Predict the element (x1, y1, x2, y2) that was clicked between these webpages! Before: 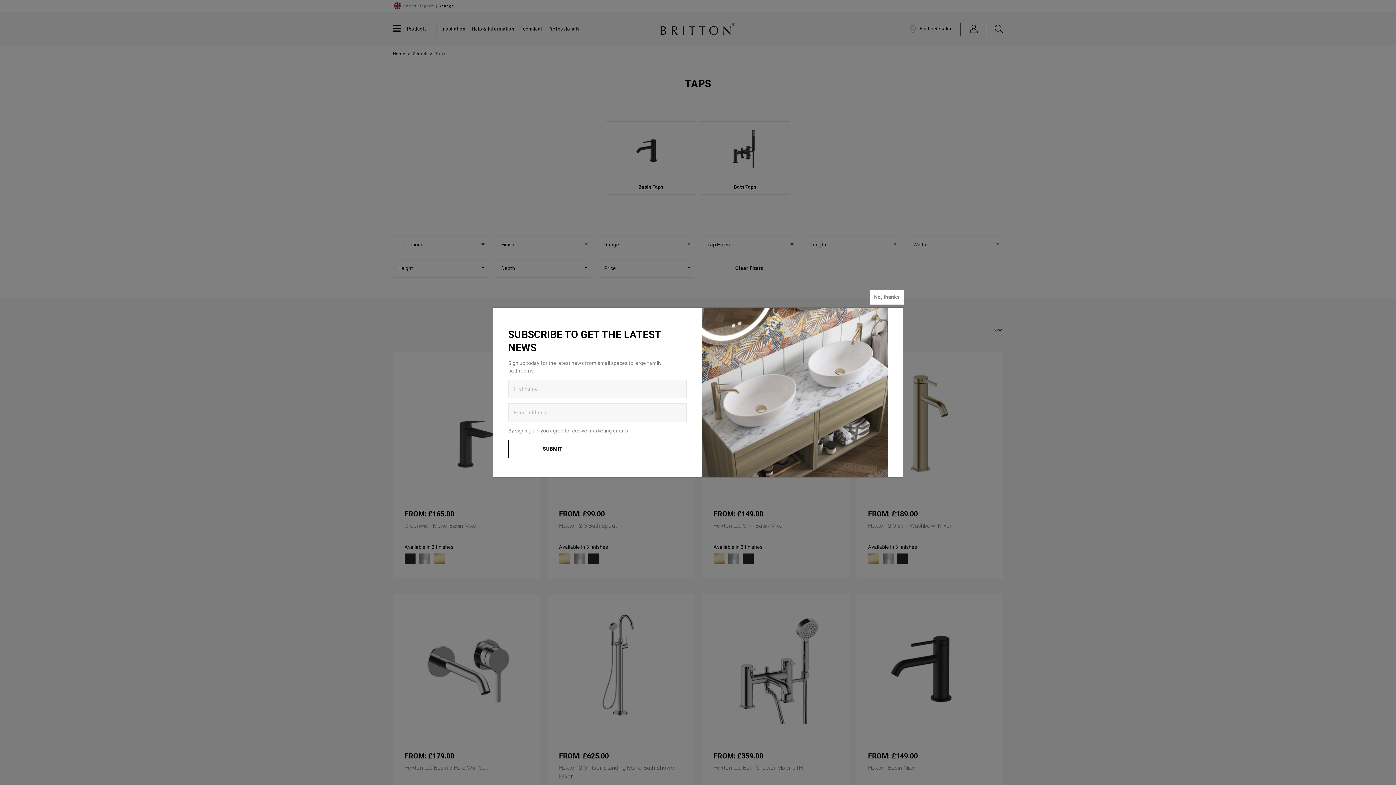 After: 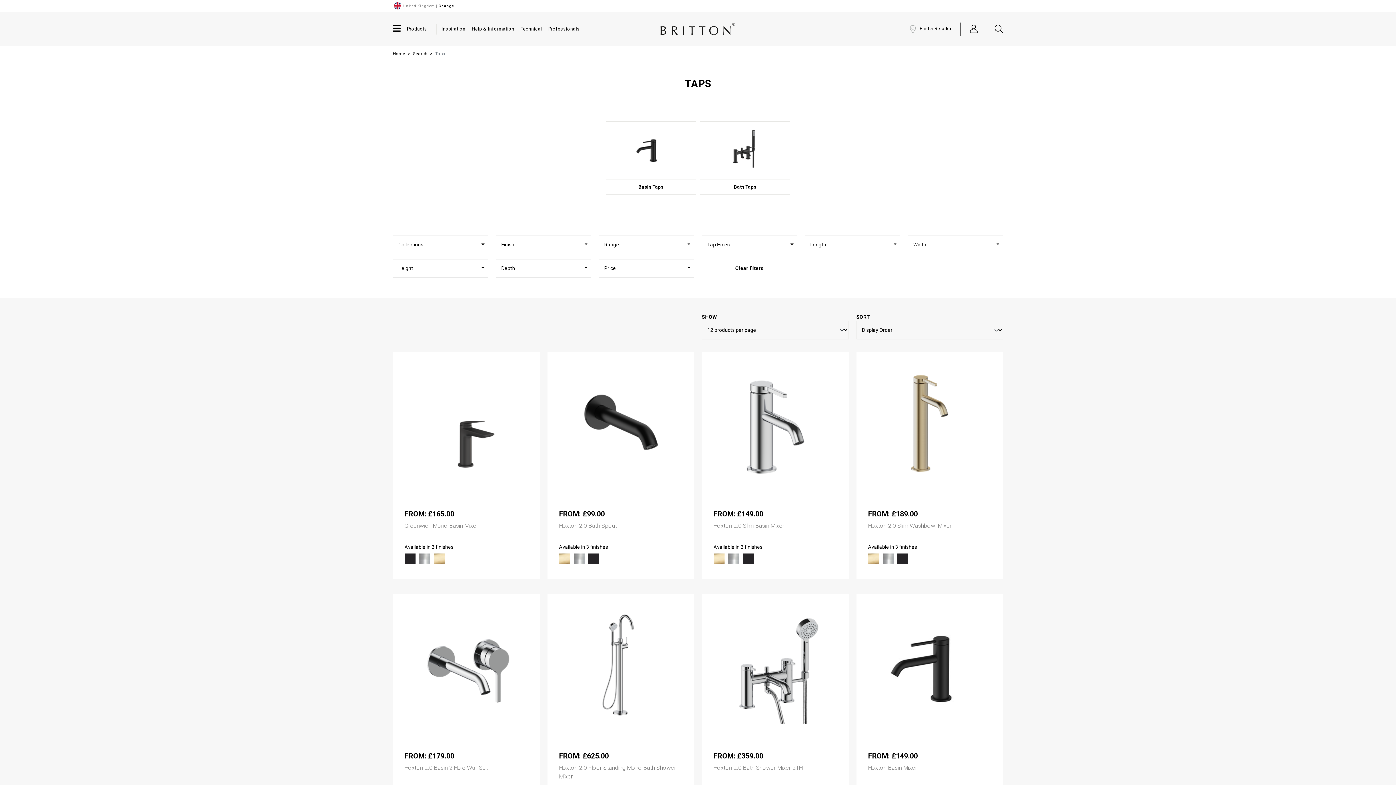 Action: bbox: (870, 290, 904, 304) label: No, thanks